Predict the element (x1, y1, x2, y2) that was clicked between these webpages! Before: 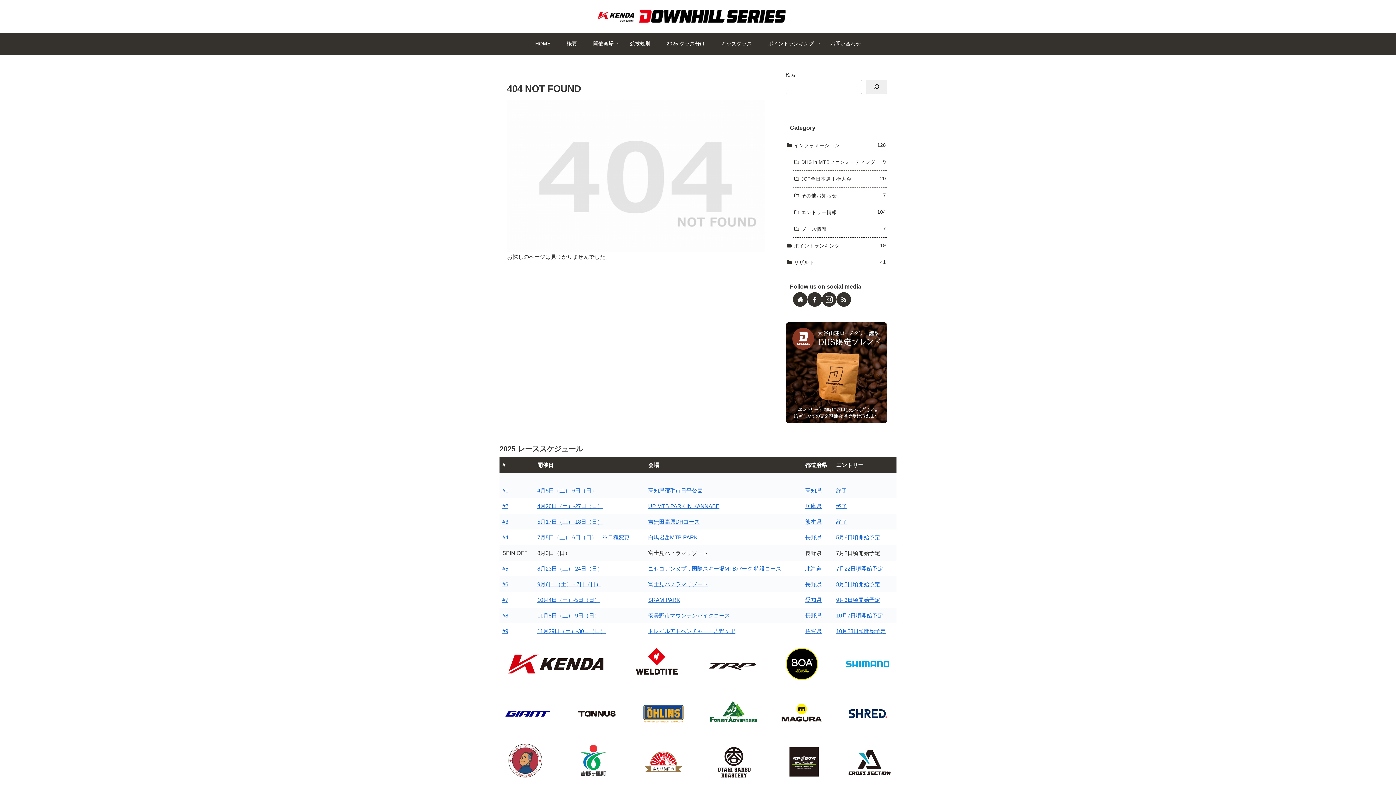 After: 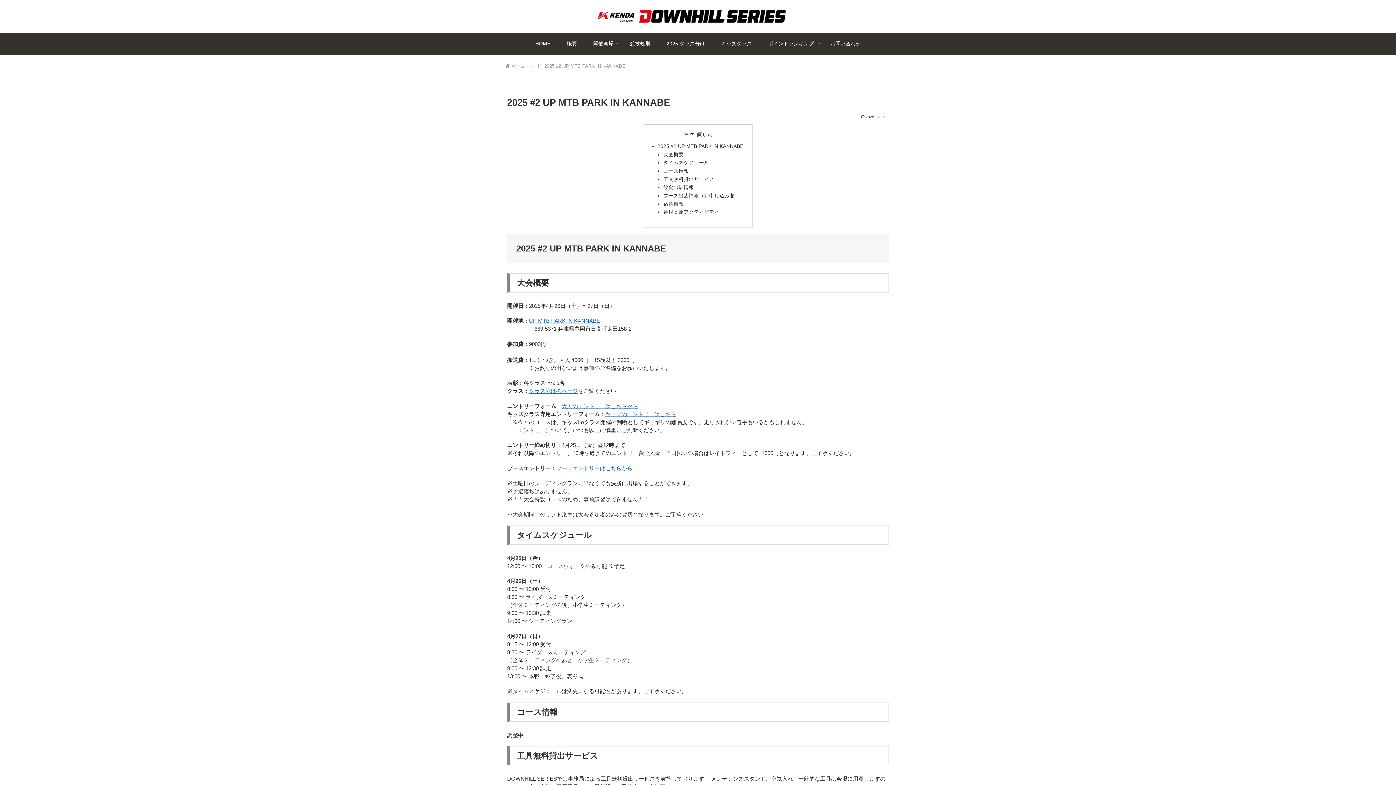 Action: label: 終了 bbox: (836, 503, 847, 509)